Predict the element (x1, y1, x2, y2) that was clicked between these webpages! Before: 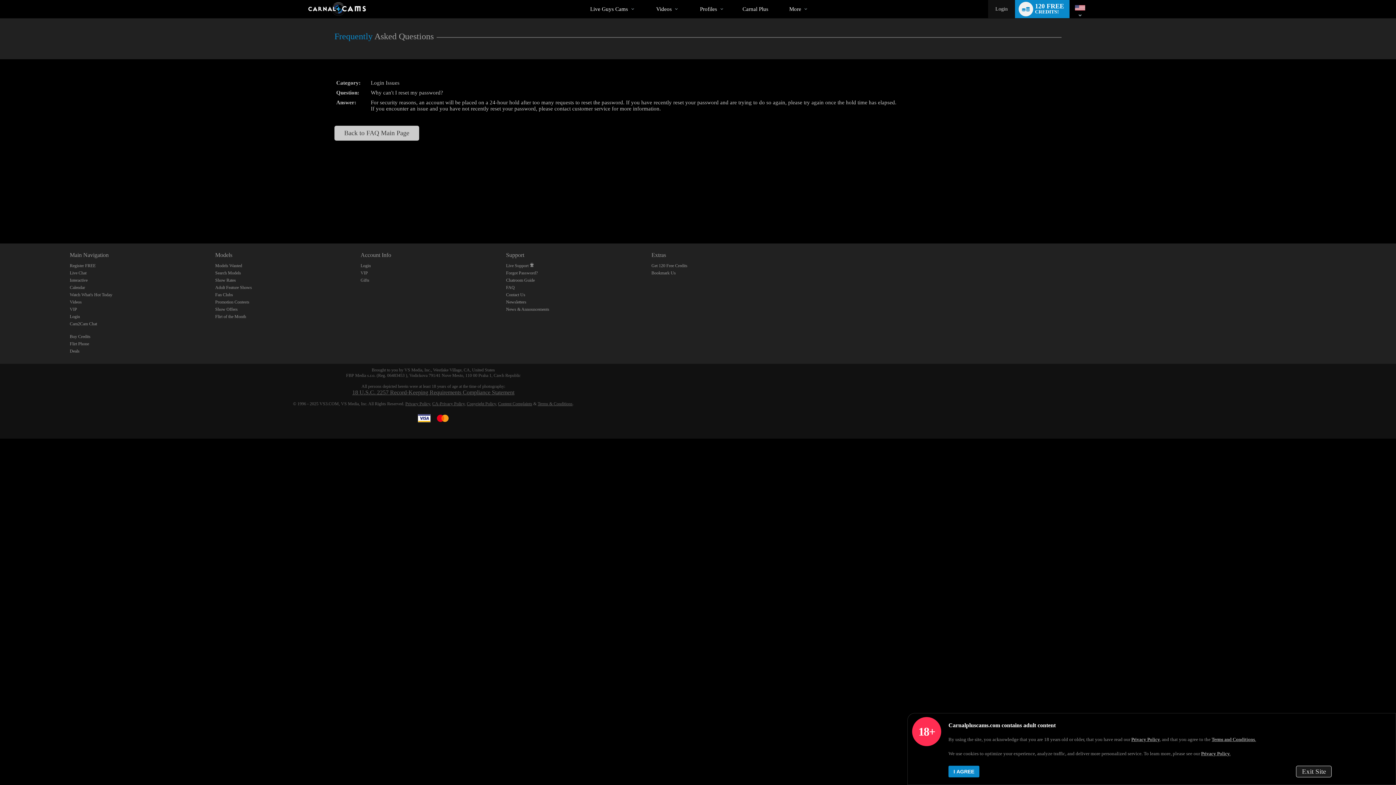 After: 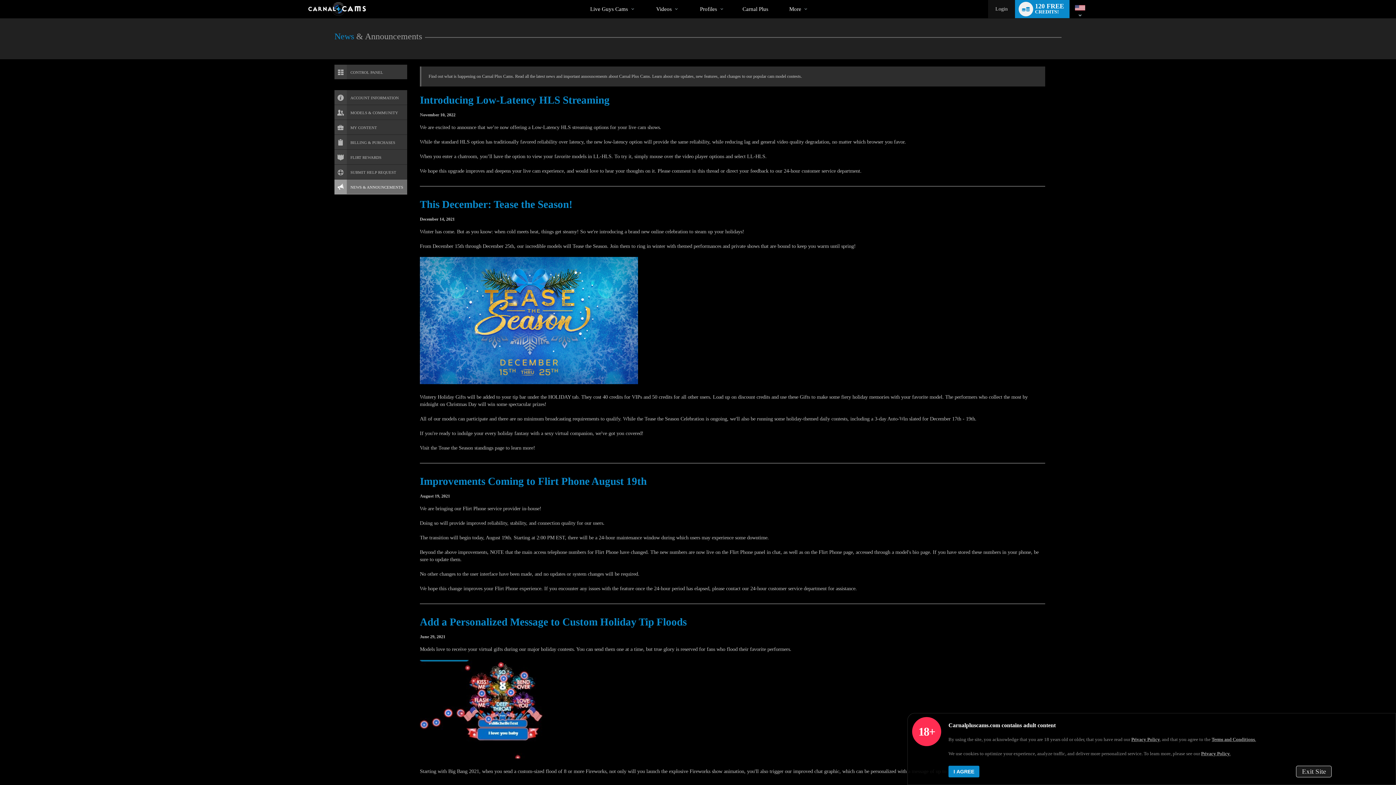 Action: label: News & Announcements bbox: (506, 306, 549, 312)